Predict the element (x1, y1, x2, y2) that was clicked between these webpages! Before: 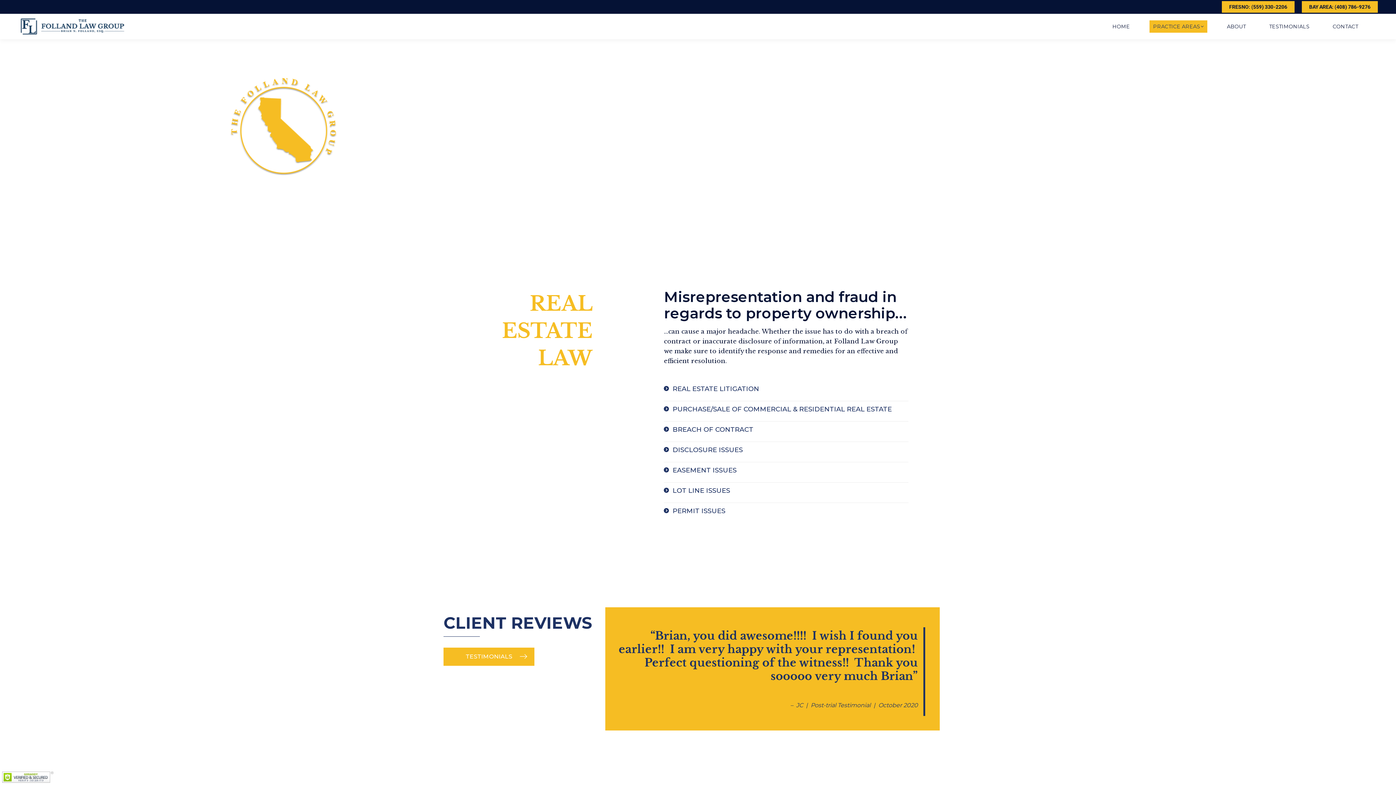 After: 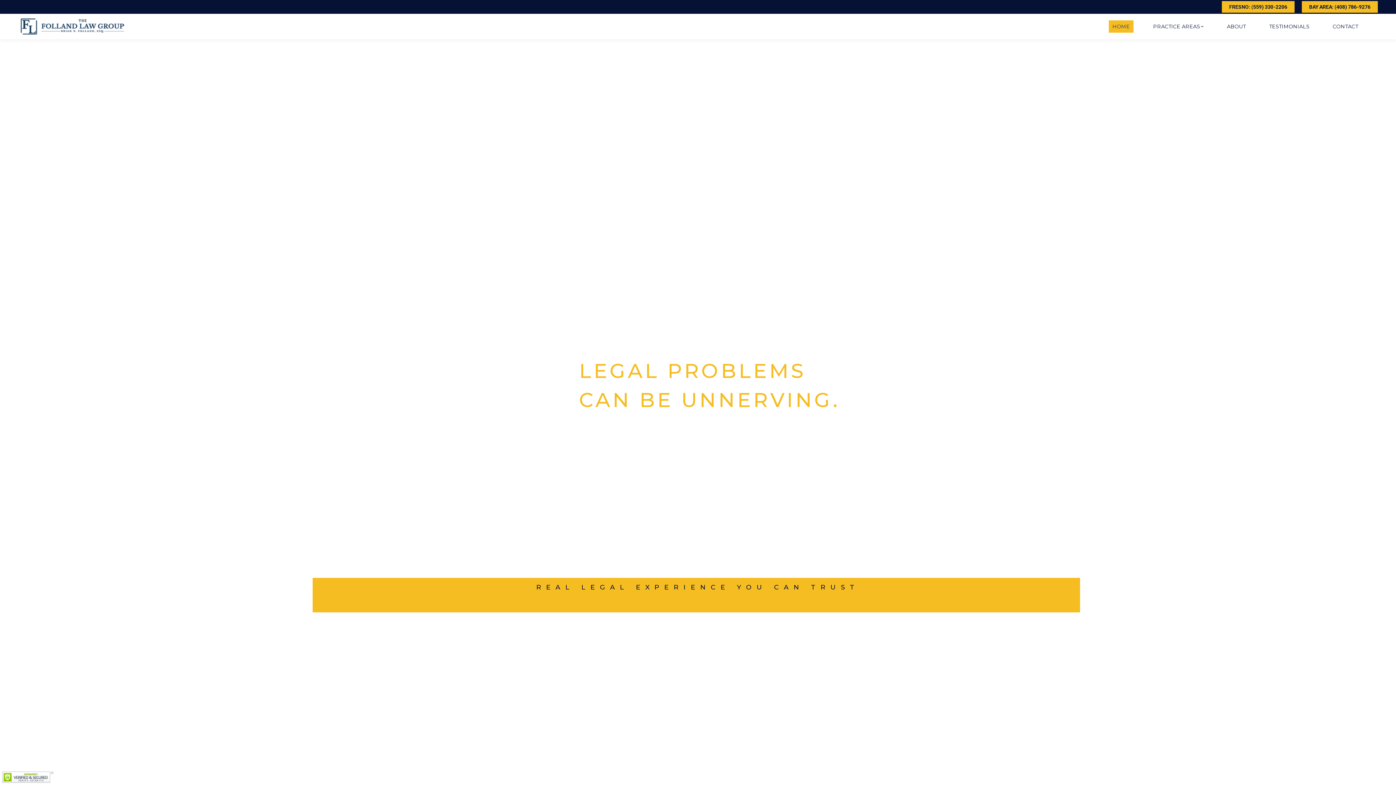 Action: bbox: (1109, 20, 1133, 32) label: HOME